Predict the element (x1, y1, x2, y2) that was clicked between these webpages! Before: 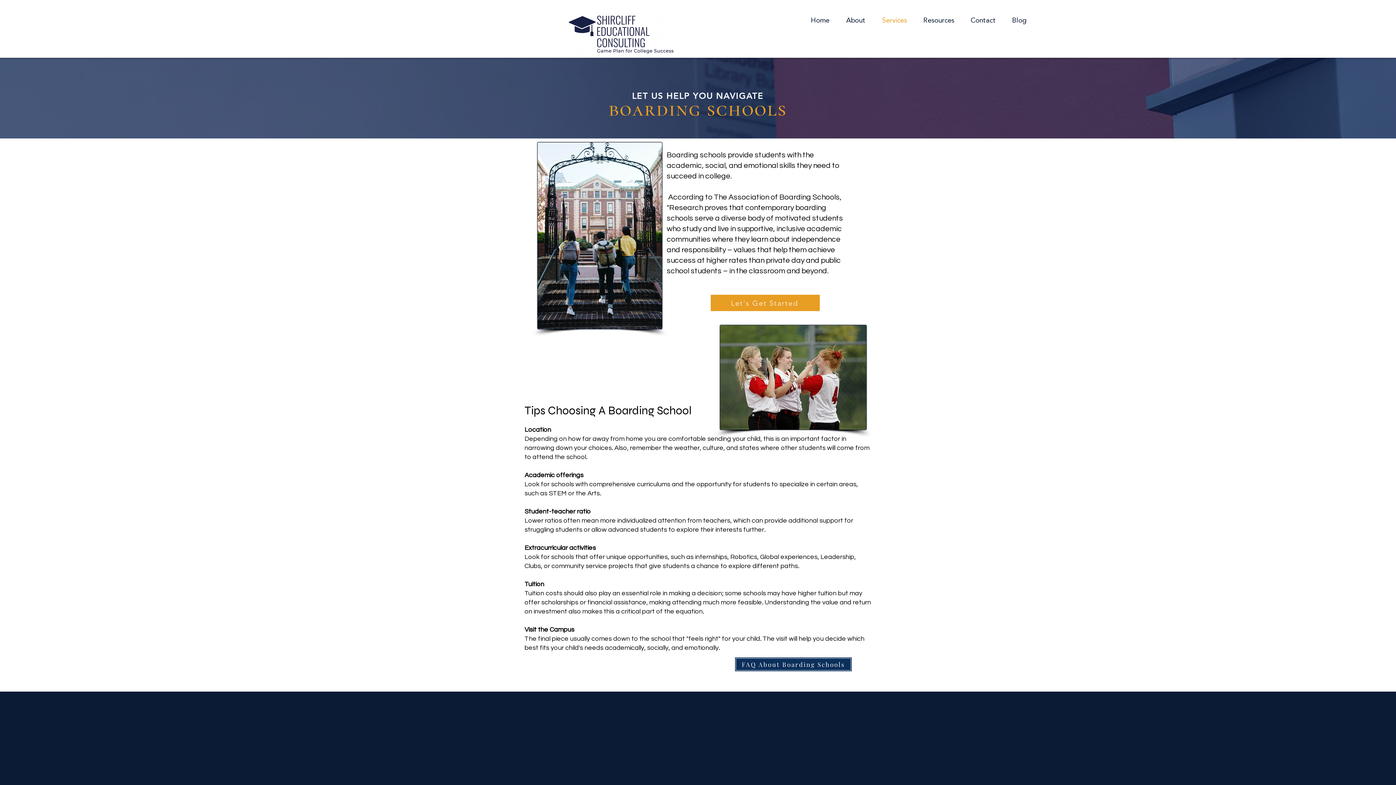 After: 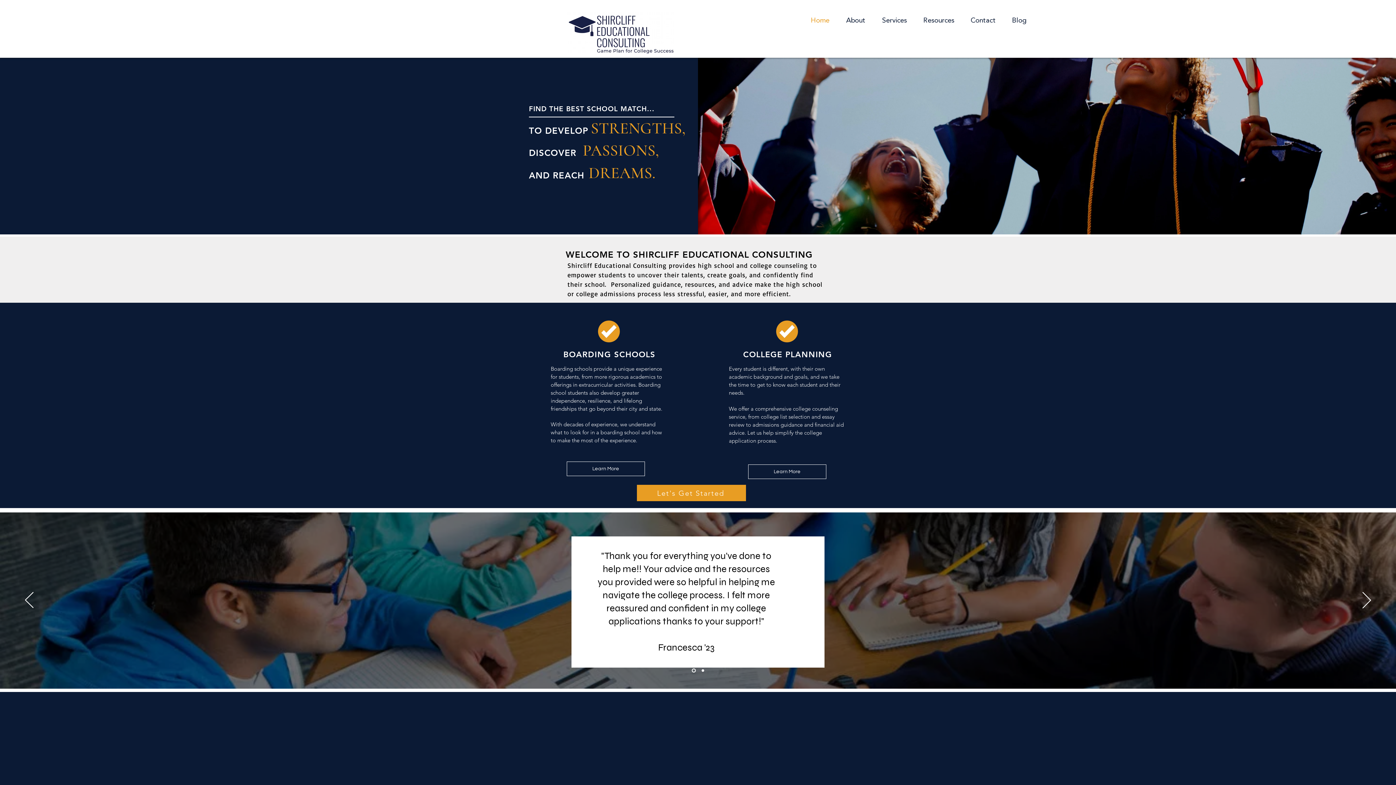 Action: bbox: (567, 12, 674, 53)